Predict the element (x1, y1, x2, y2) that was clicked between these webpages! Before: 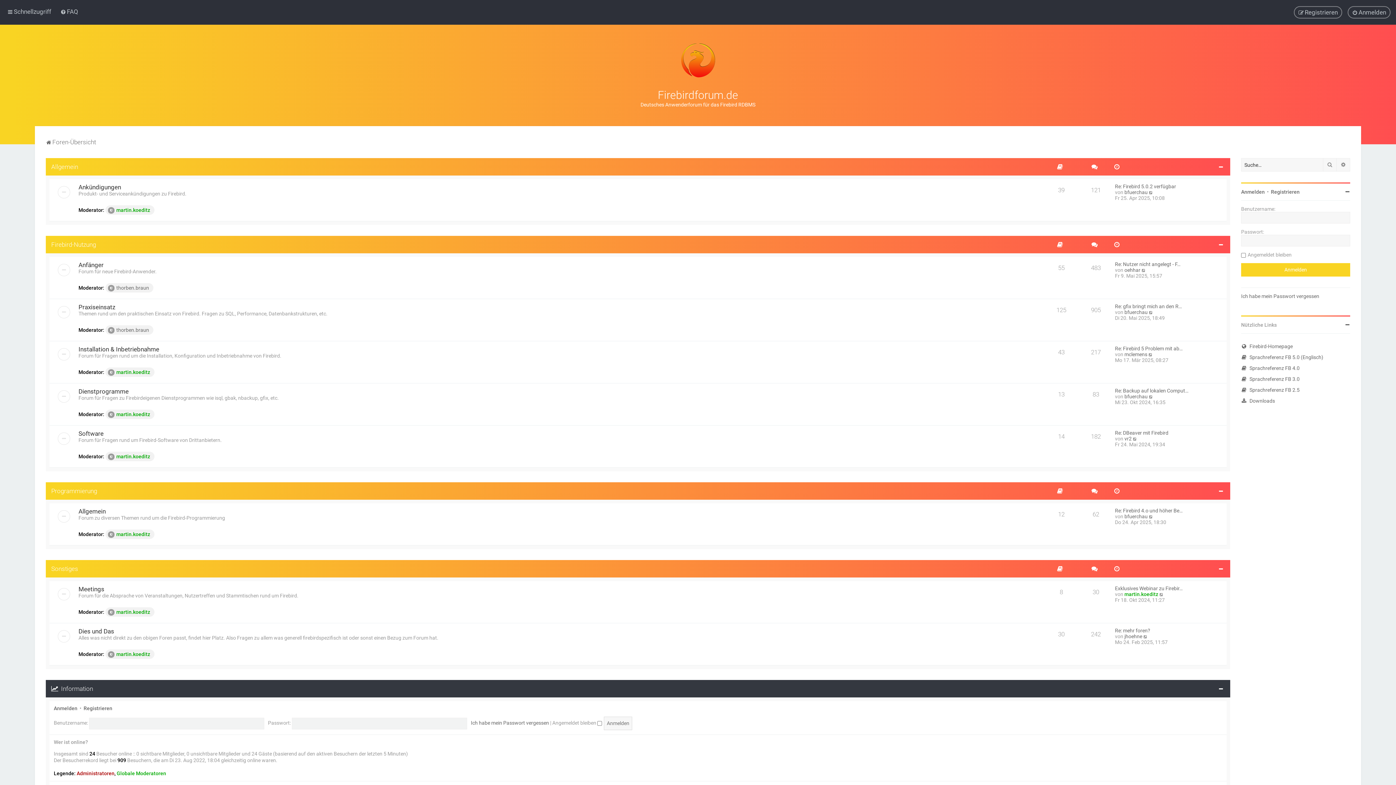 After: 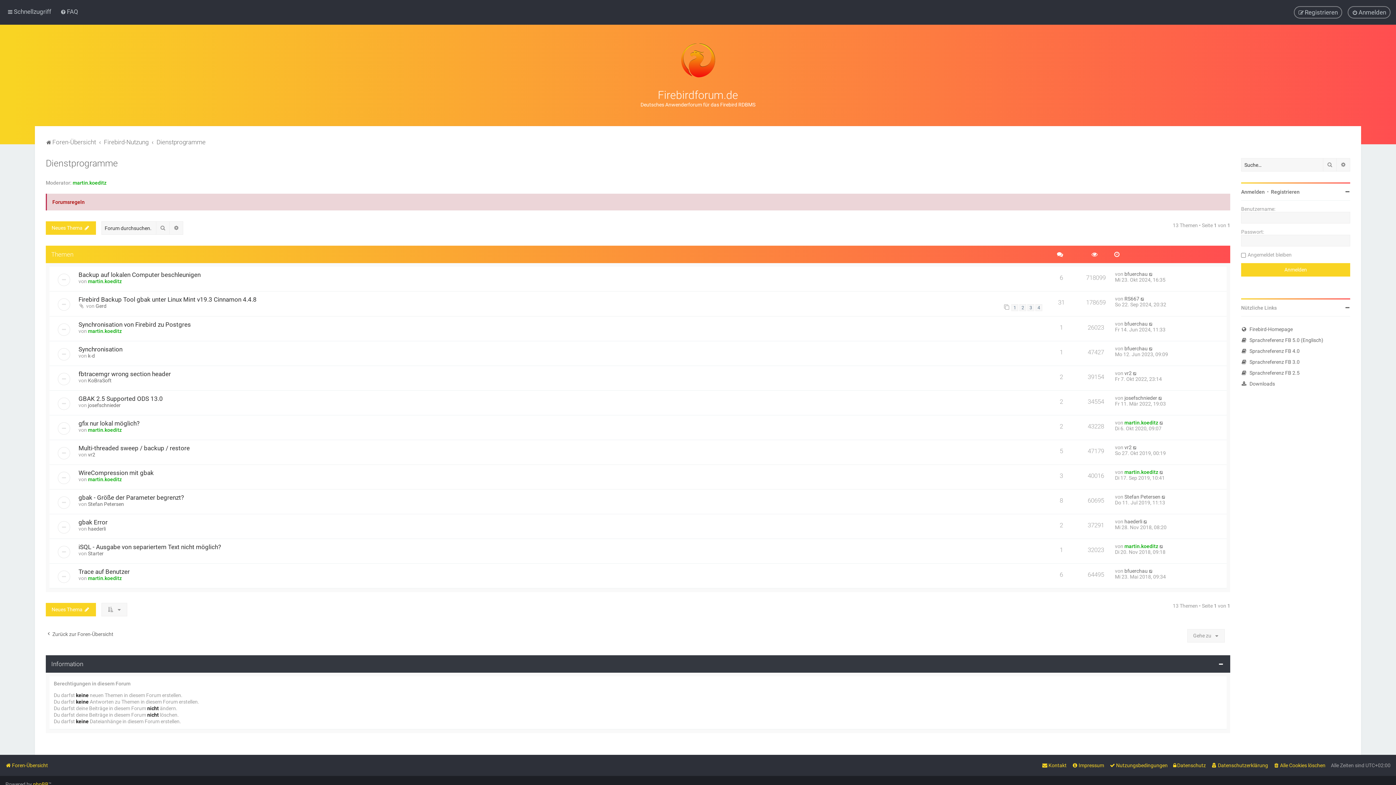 Action: label: Dienstprogramme bbox: (78, 388, 128, 395)